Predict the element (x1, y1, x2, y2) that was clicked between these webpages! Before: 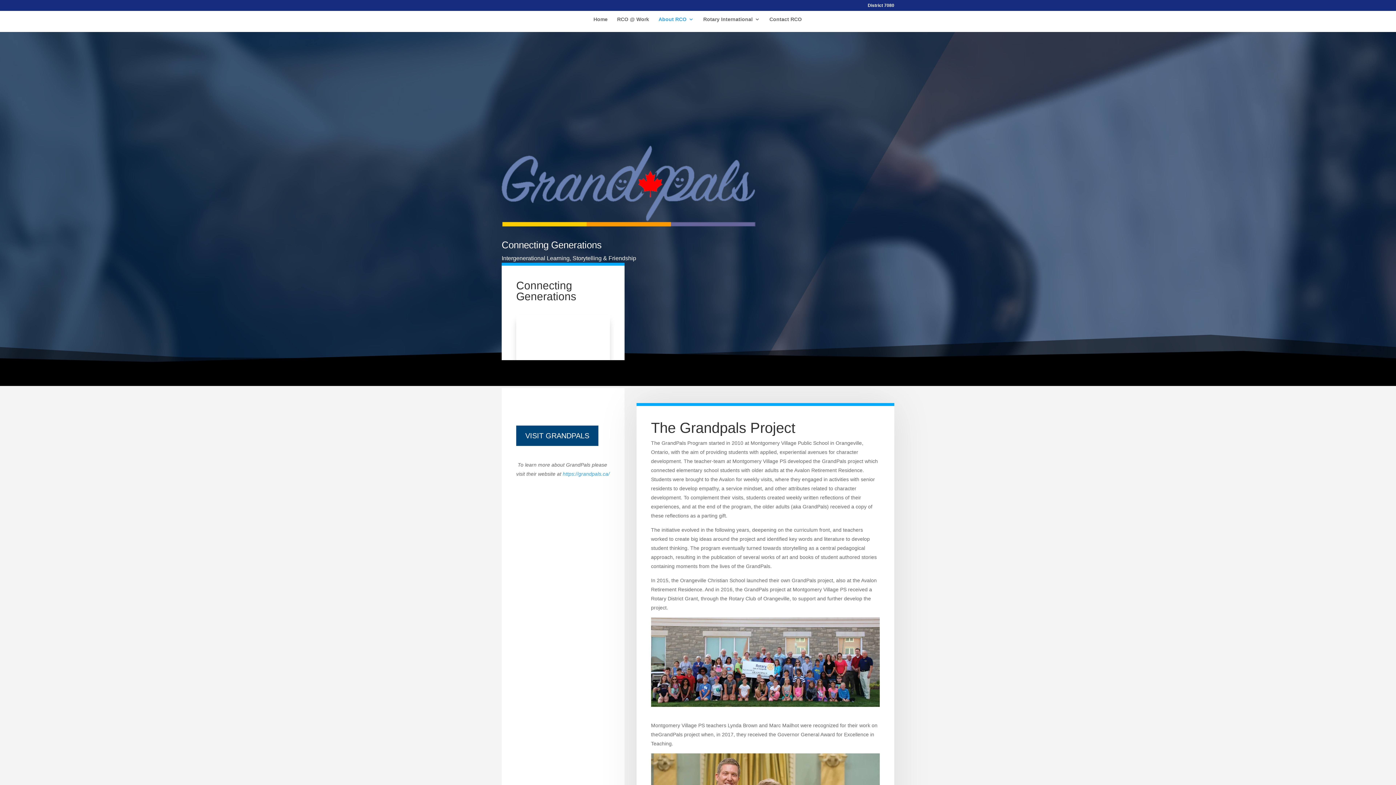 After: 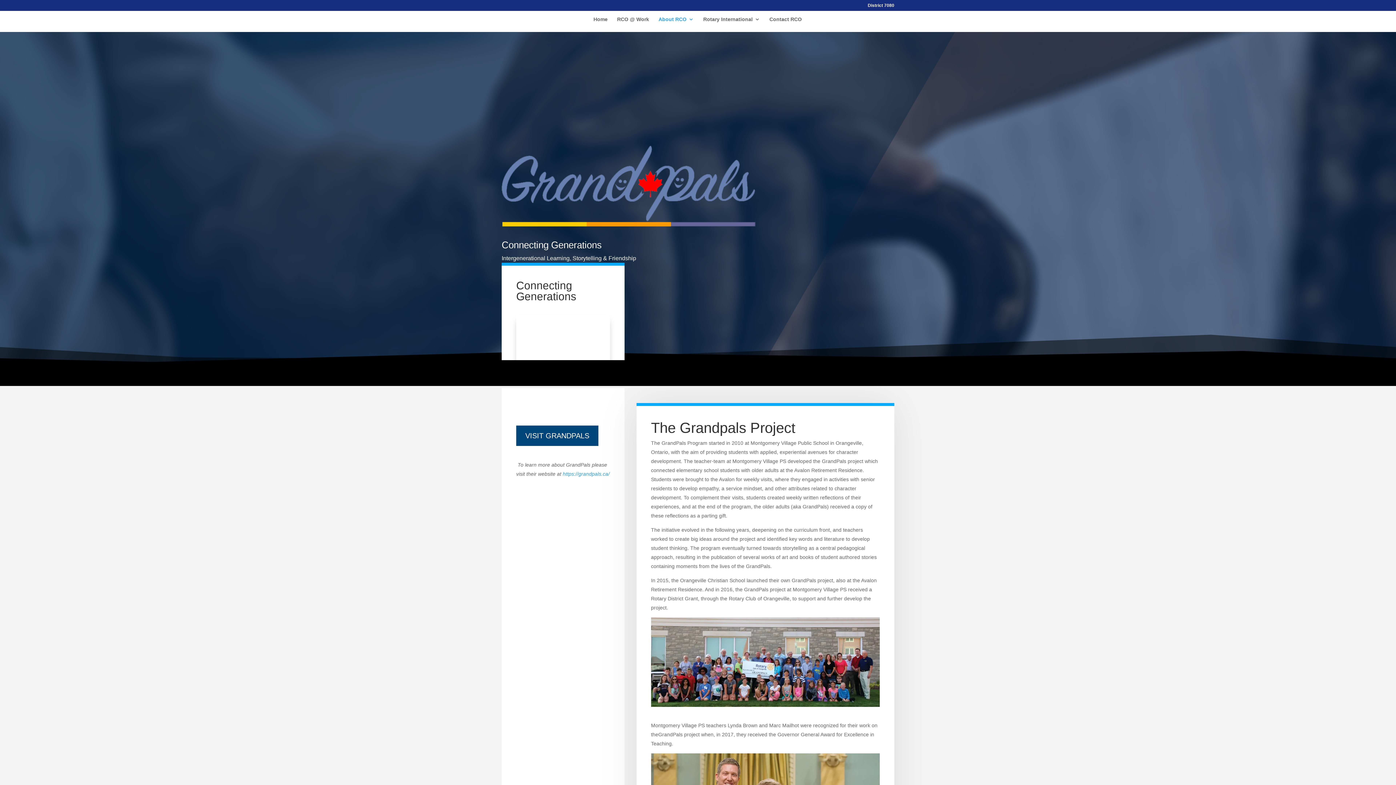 Action: bbox: (516, 425, 598, 446) label: VISIT GRANDPALS